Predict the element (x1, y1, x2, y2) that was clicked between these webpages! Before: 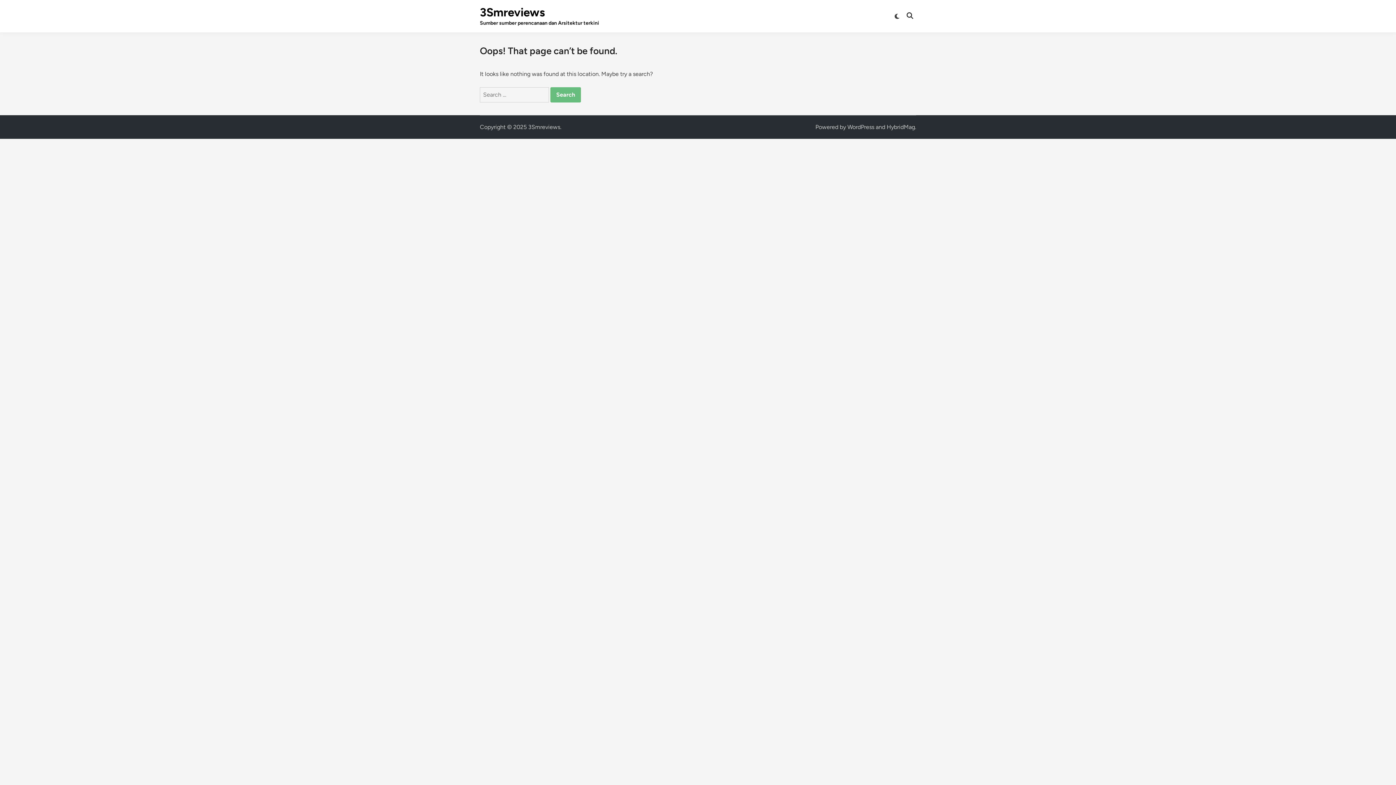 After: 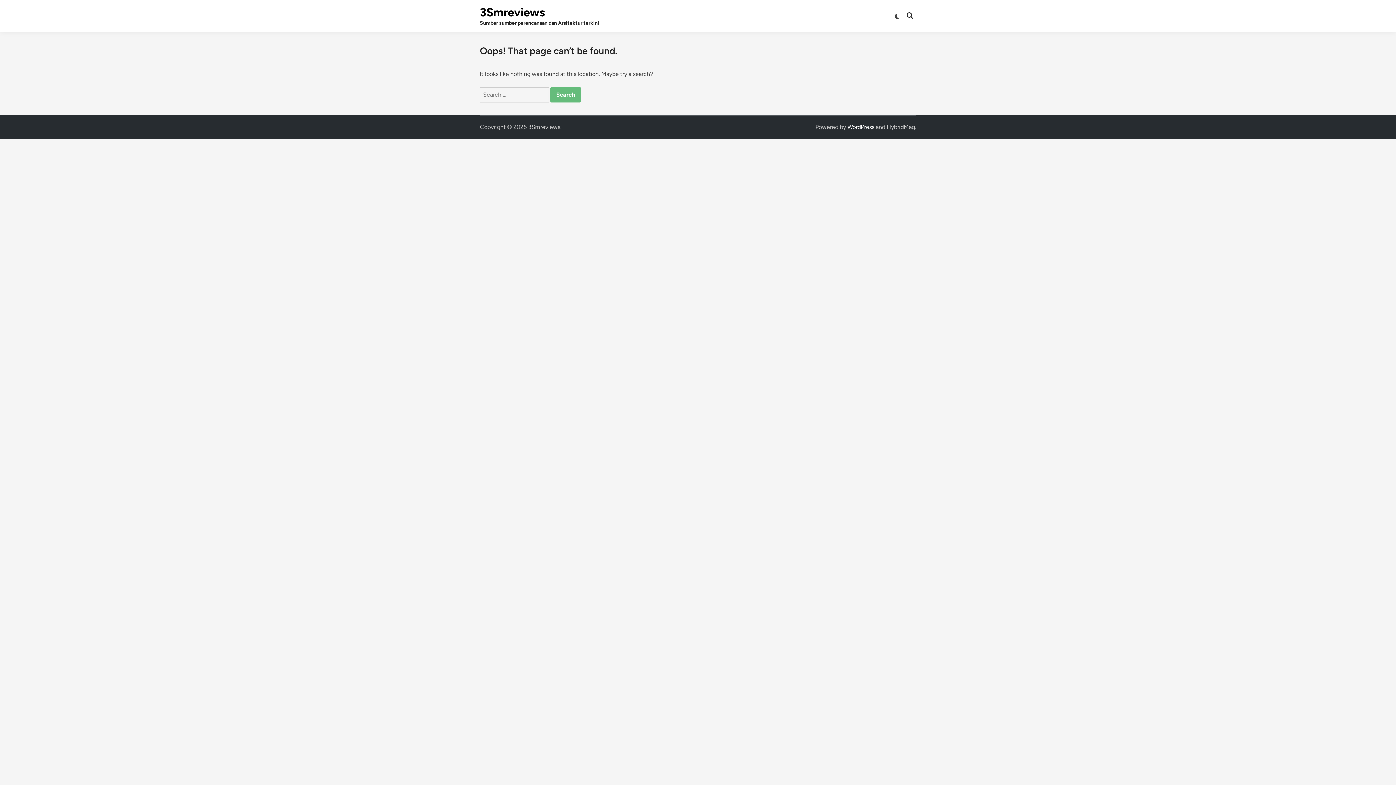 Action: label: WordPress bbox: (847, 123, 874, 130)